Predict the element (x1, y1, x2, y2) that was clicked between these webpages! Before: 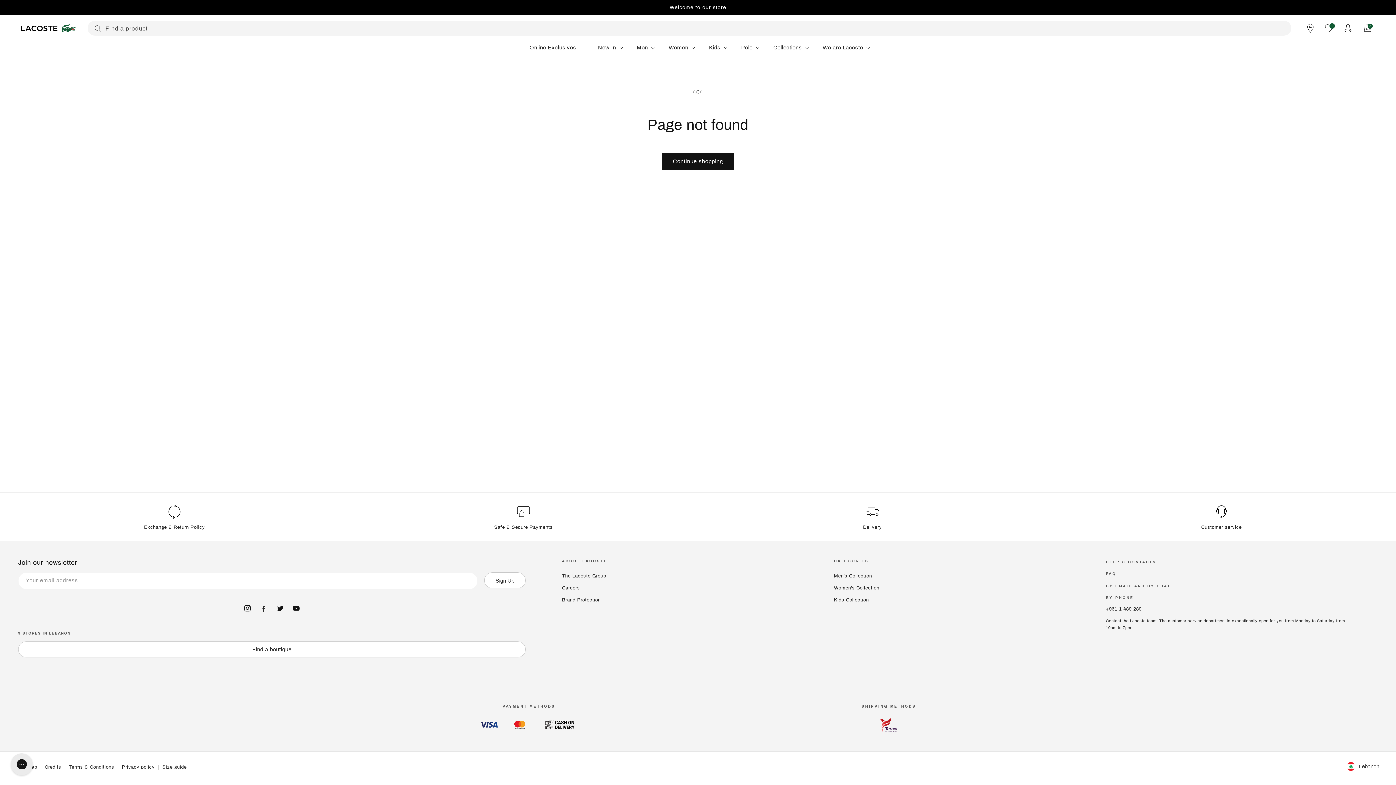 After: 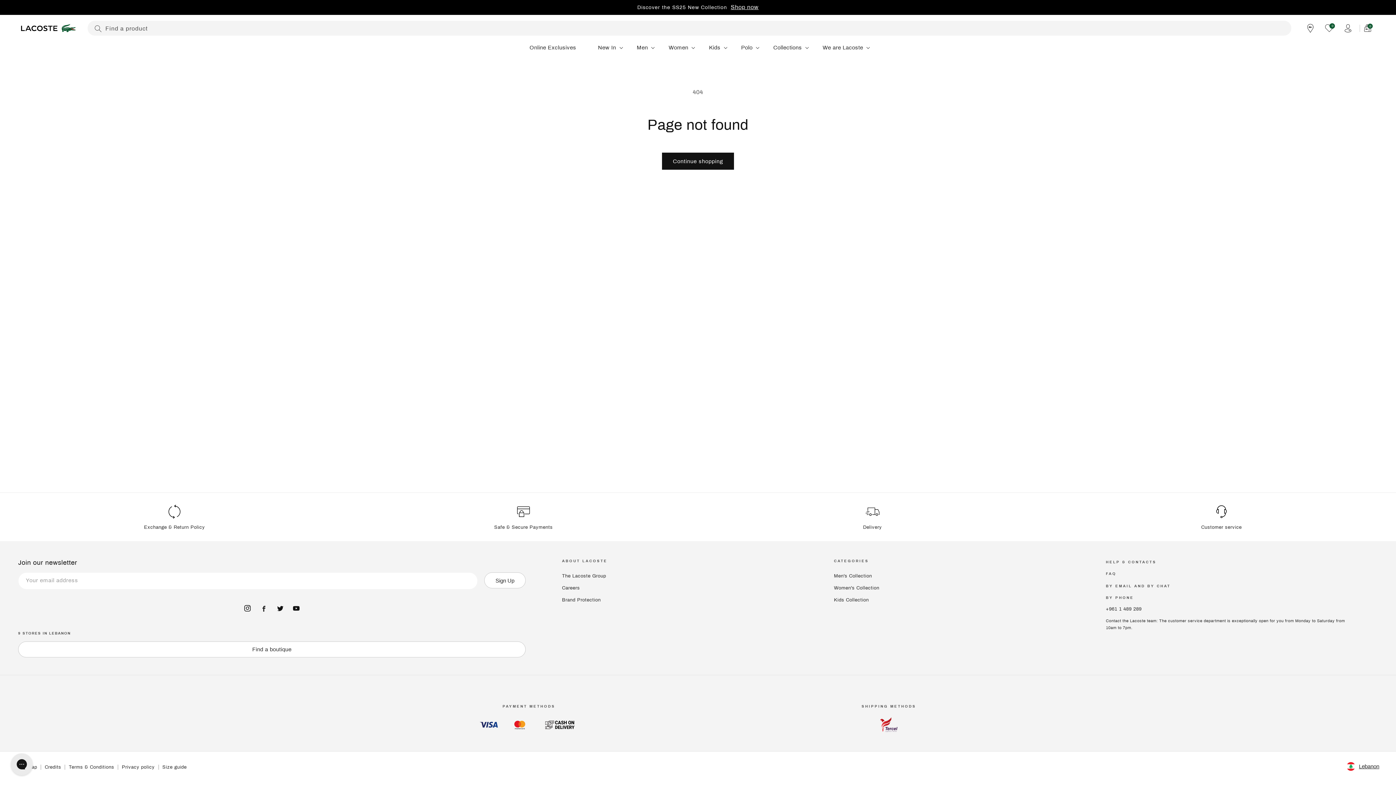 Action: label: Facebook bbox: (255, 600, 272, 617)